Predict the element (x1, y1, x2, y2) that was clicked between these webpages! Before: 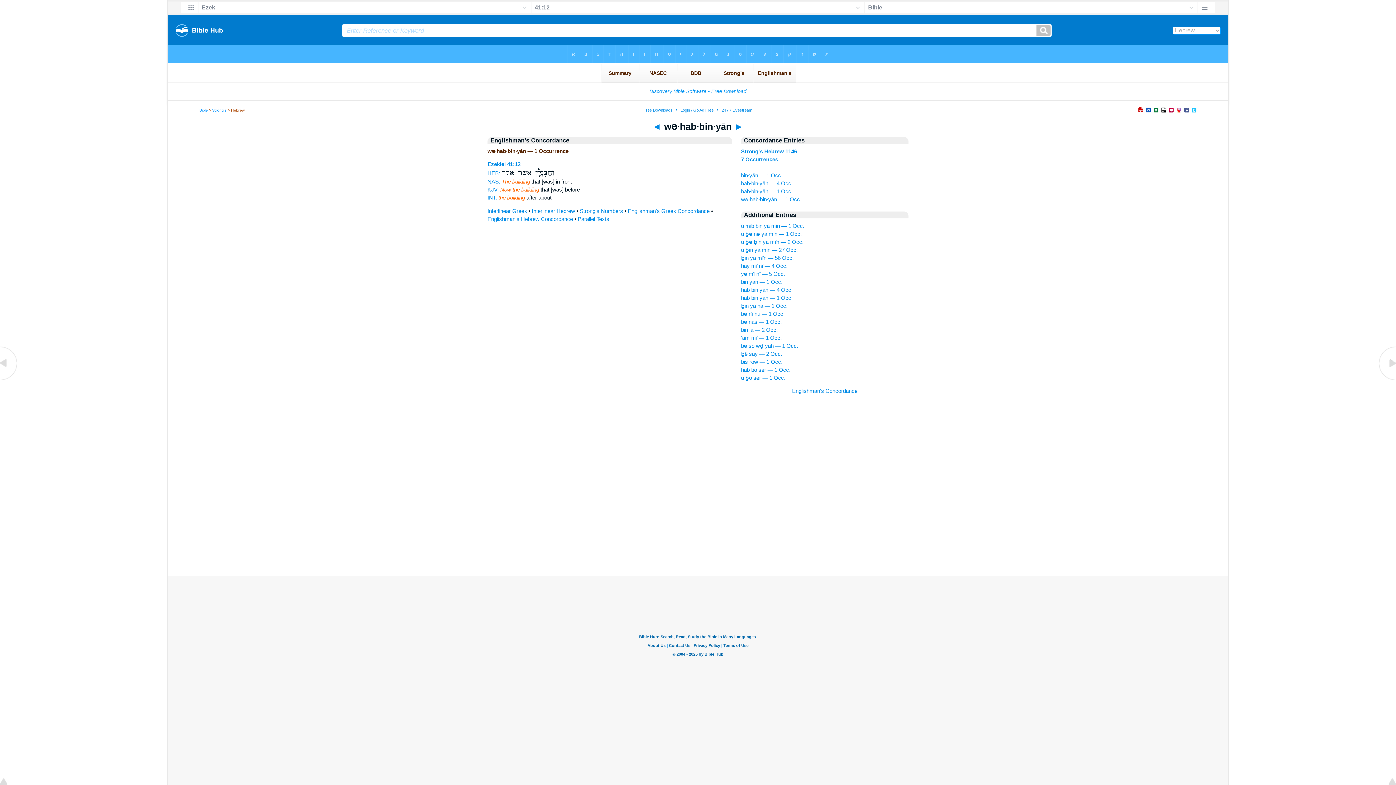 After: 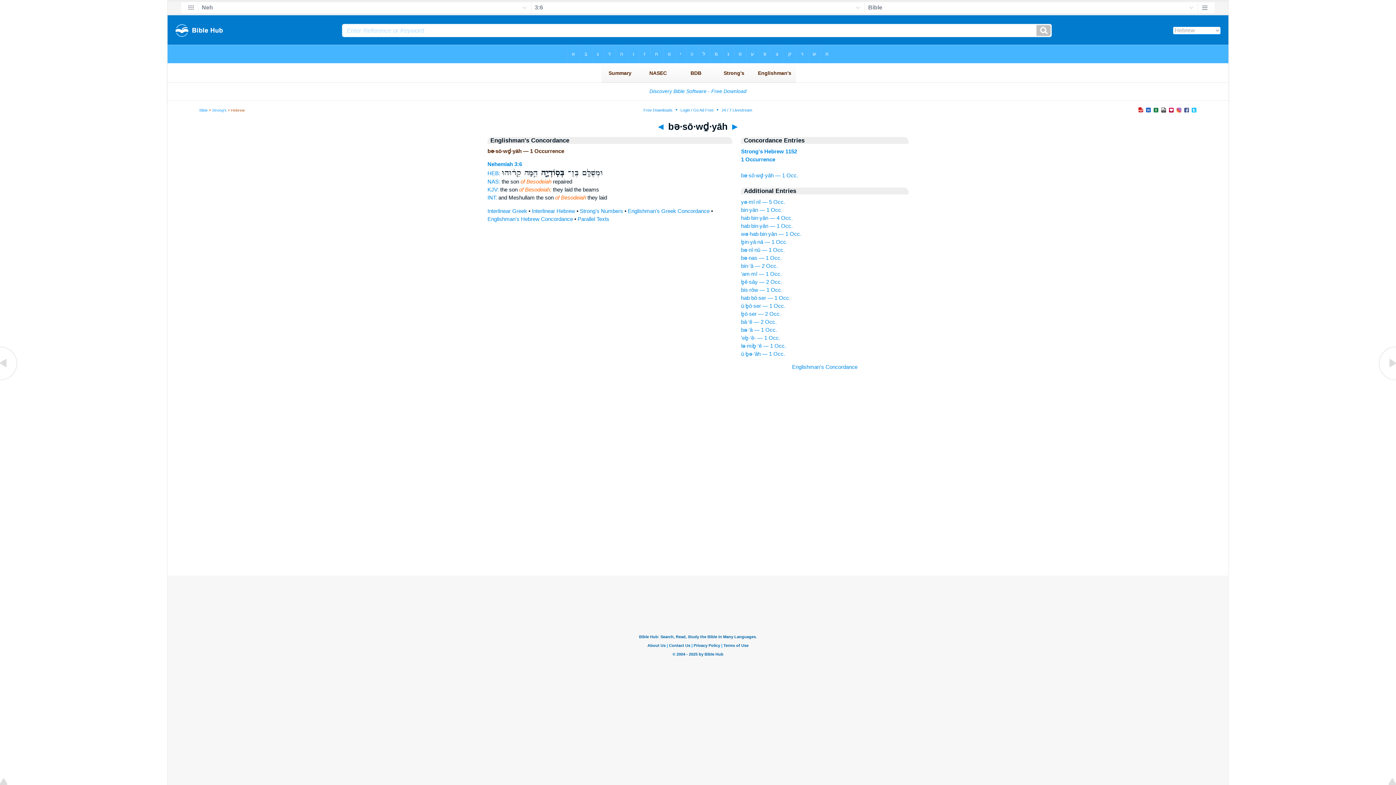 Action: bbox: (741, 342, 798, 349) label: bə·sō·wḏ·yāh — 1 Occ.